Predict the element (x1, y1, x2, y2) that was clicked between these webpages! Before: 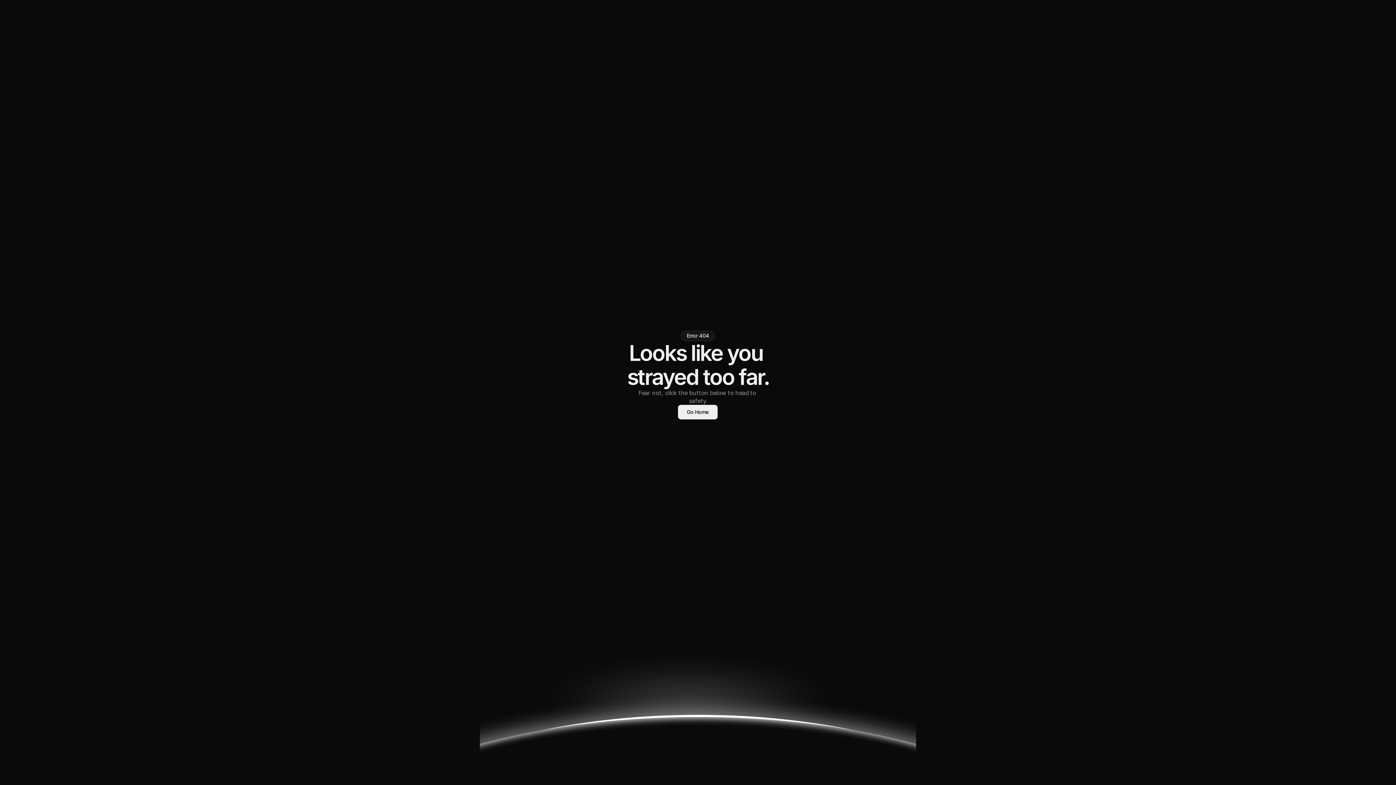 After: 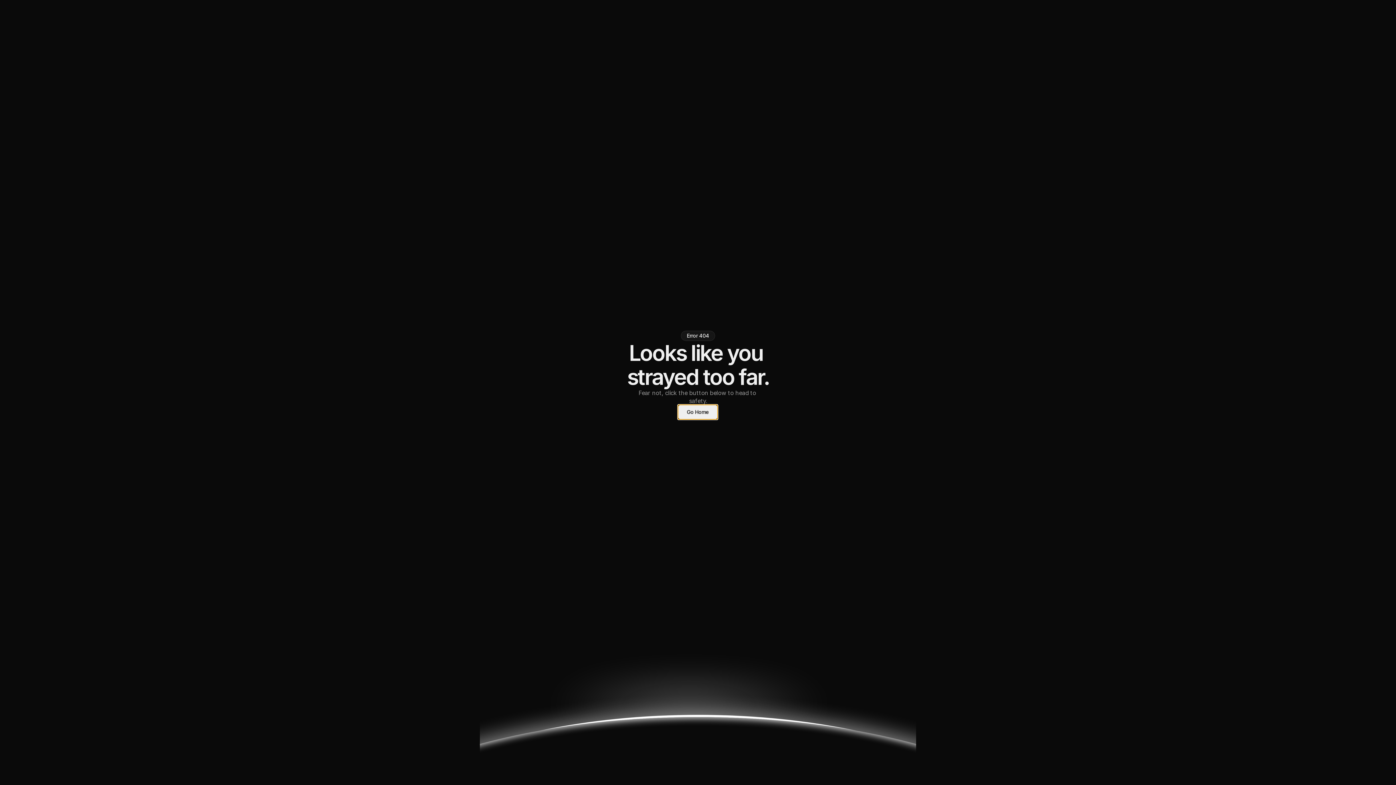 Action: bbox: (678, 404, 718, 419) label: Go Home